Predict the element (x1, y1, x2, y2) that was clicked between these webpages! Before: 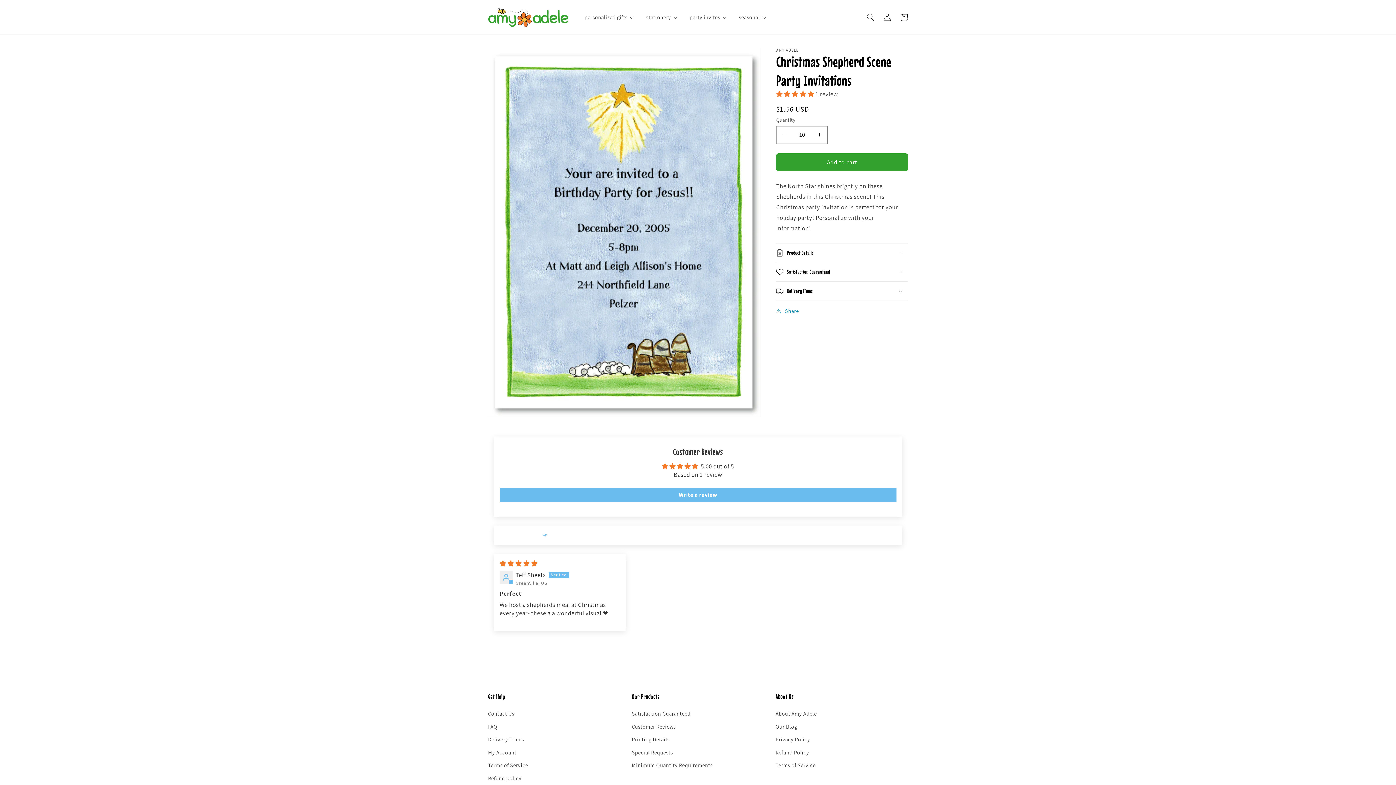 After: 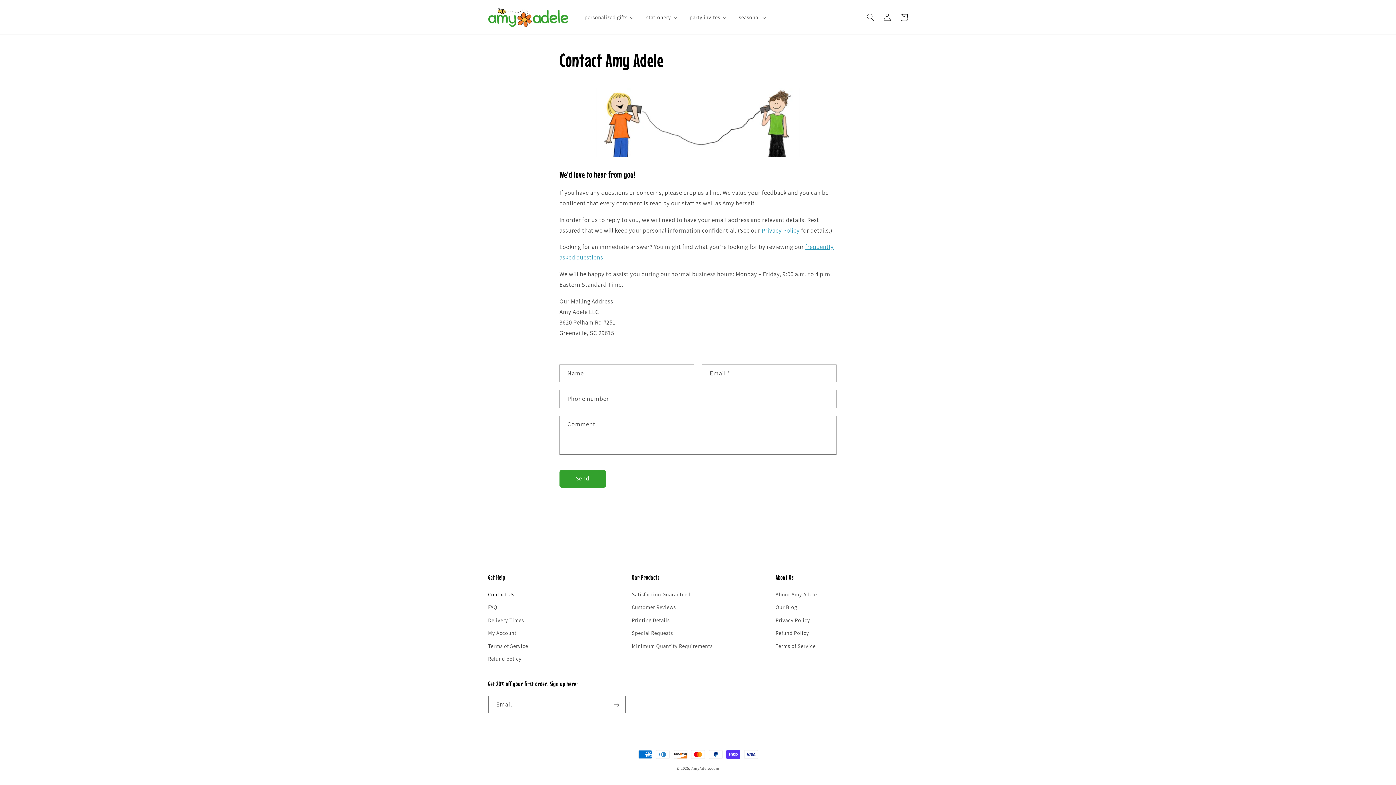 Action: bbox: (488, 709, 514, 720) label: Contact Us